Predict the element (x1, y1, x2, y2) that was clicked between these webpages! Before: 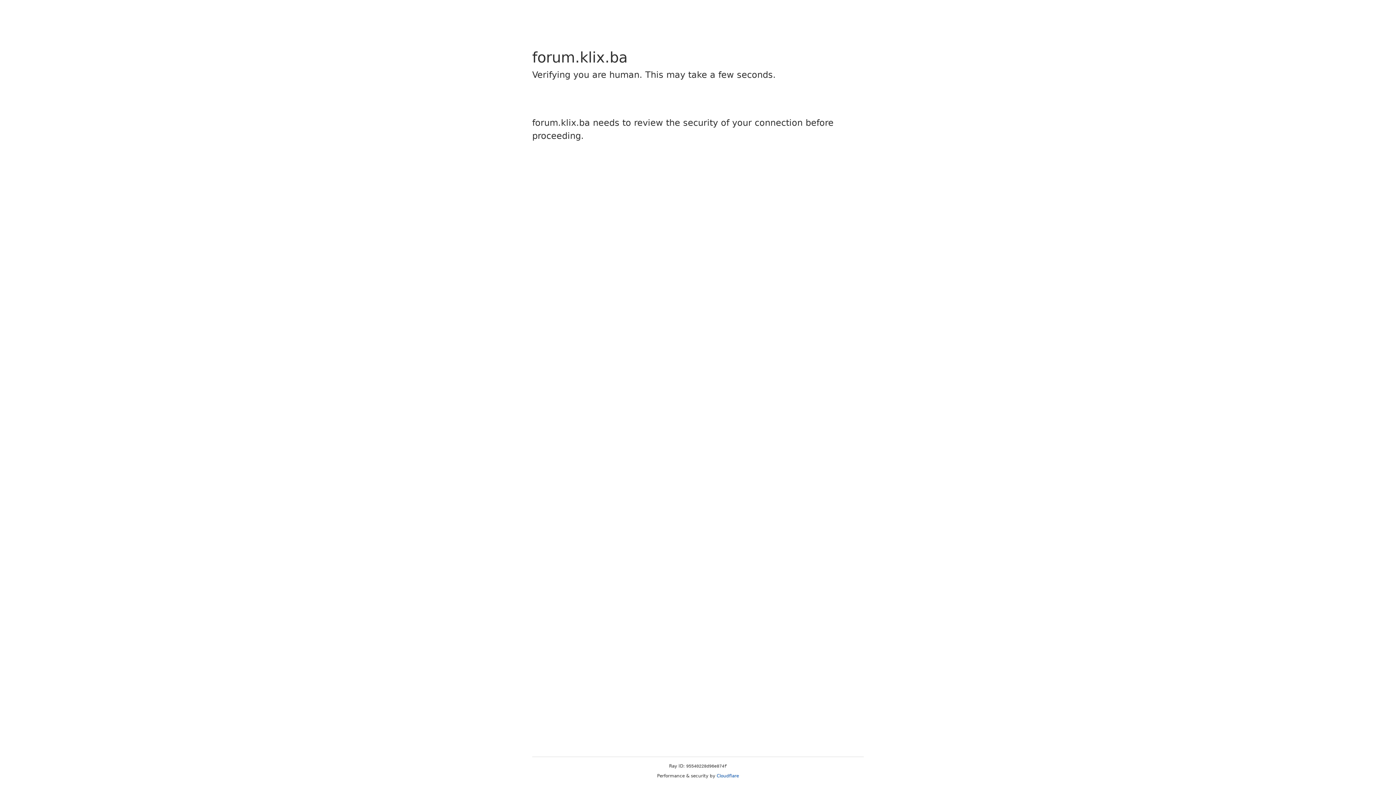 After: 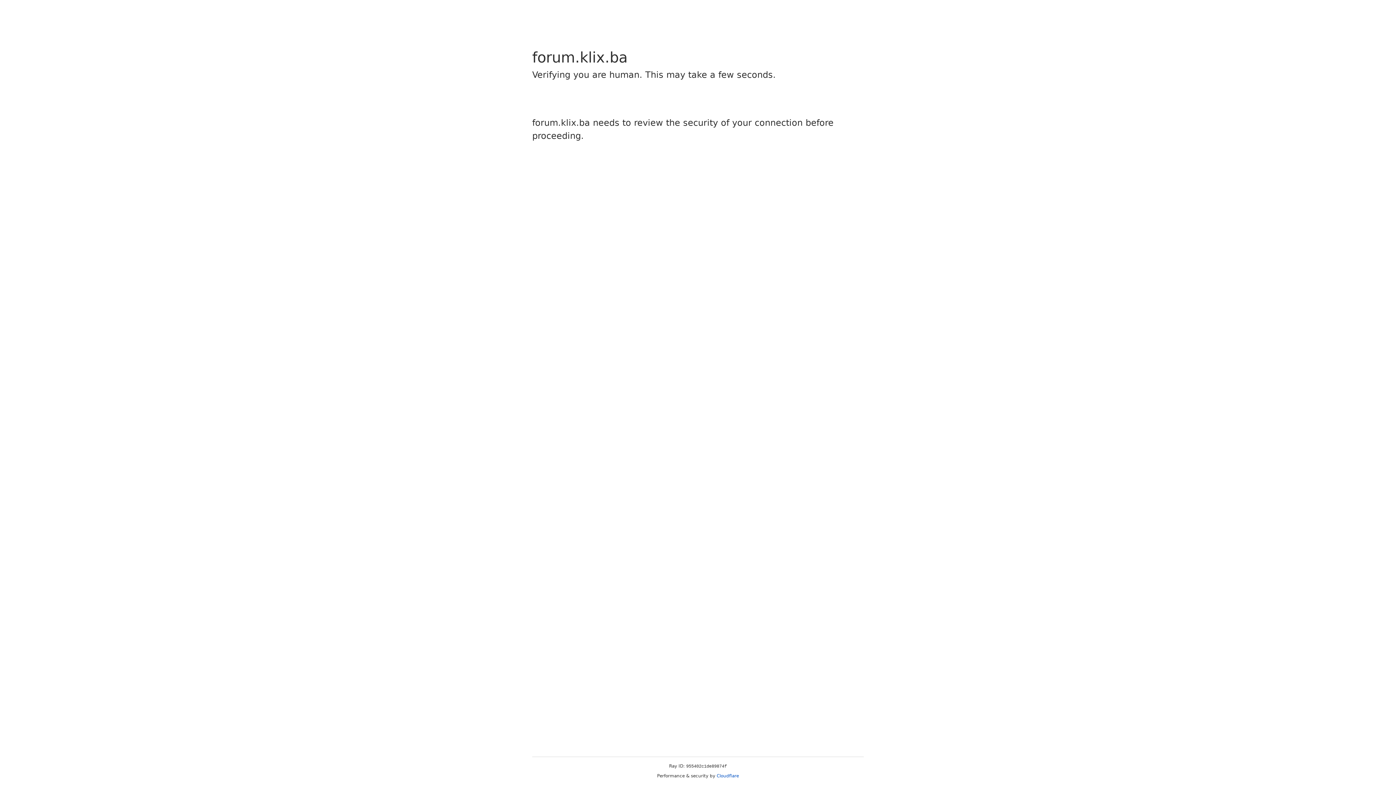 Action: label: Cloudflare bbox: (716, 773, 739, 778)